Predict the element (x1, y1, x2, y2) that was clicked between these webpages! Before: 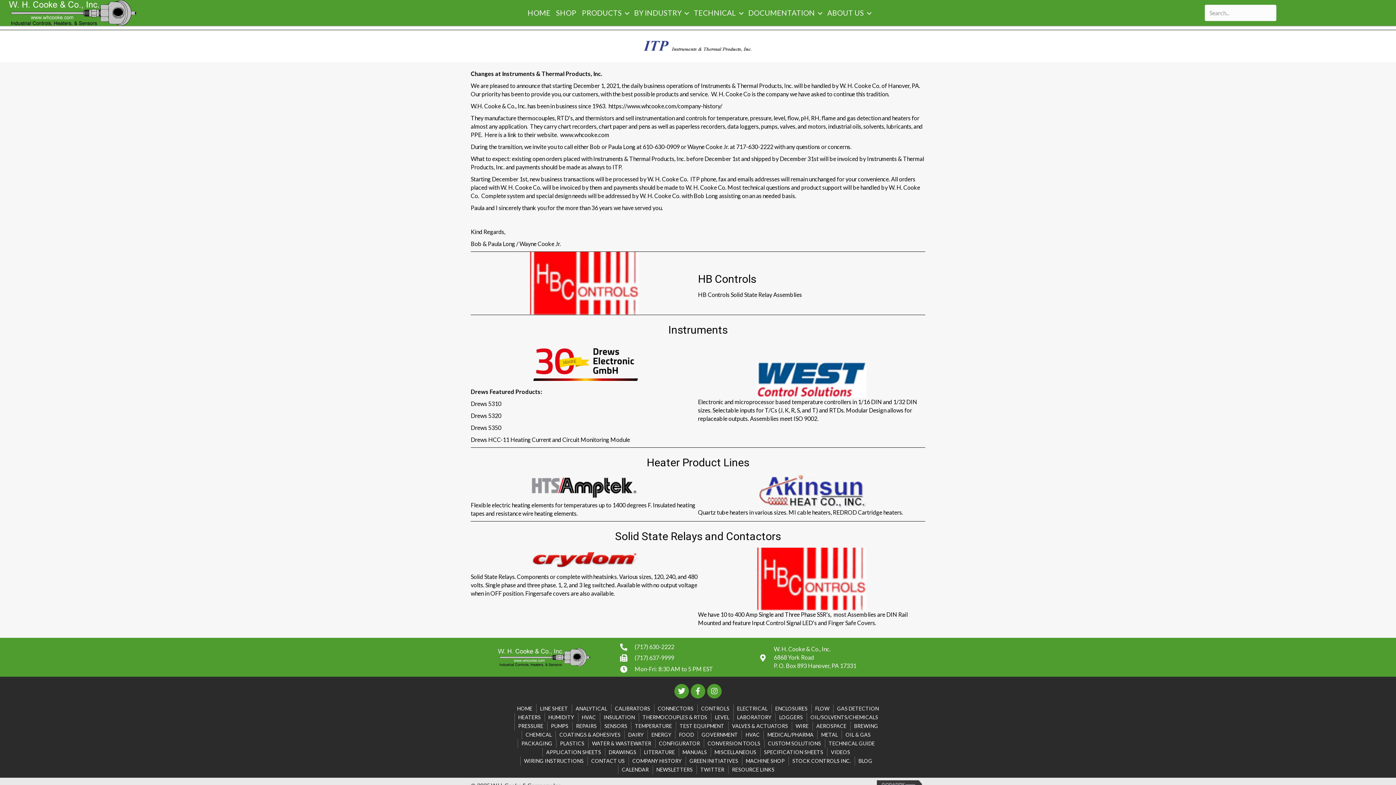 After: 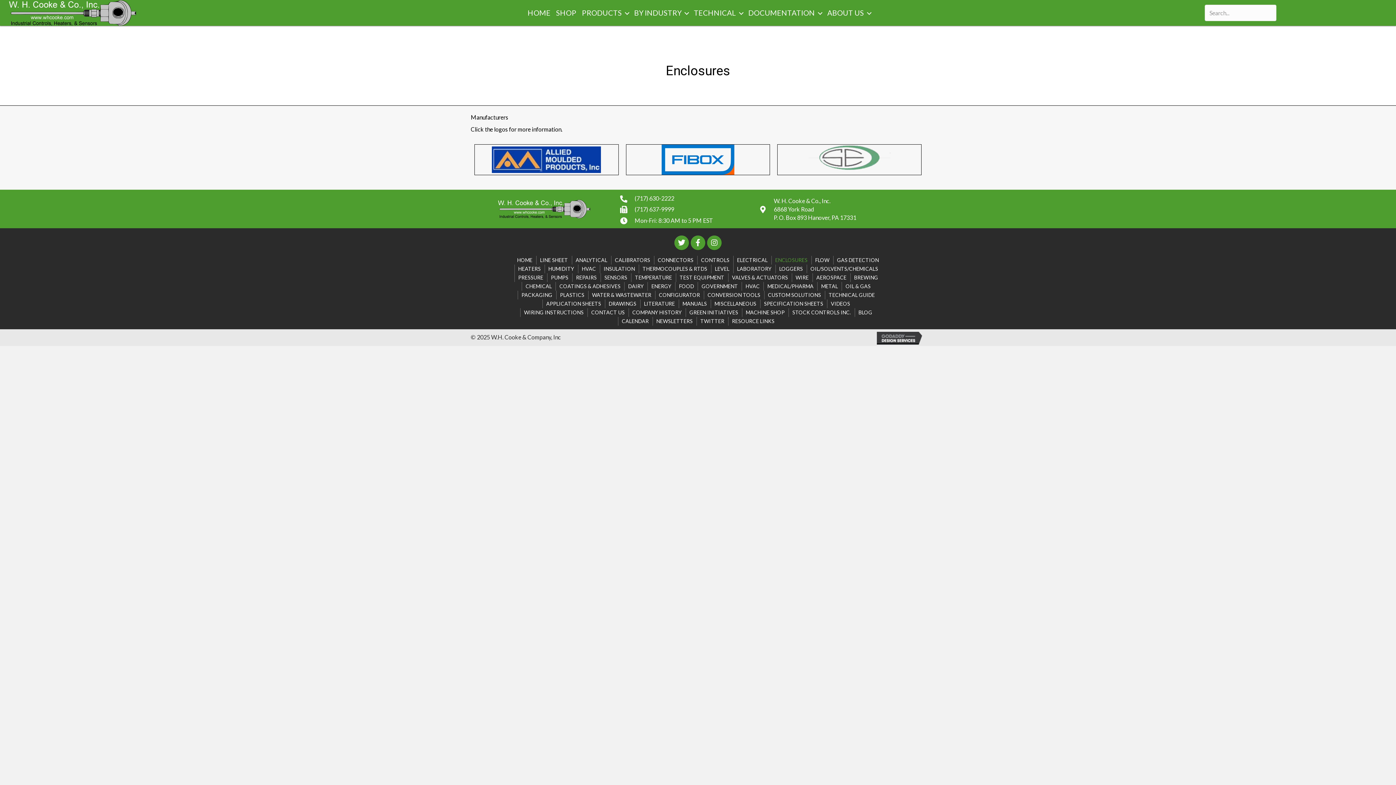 Action: bbox: (771, 704, 811, 713) label: ENCLOSURES